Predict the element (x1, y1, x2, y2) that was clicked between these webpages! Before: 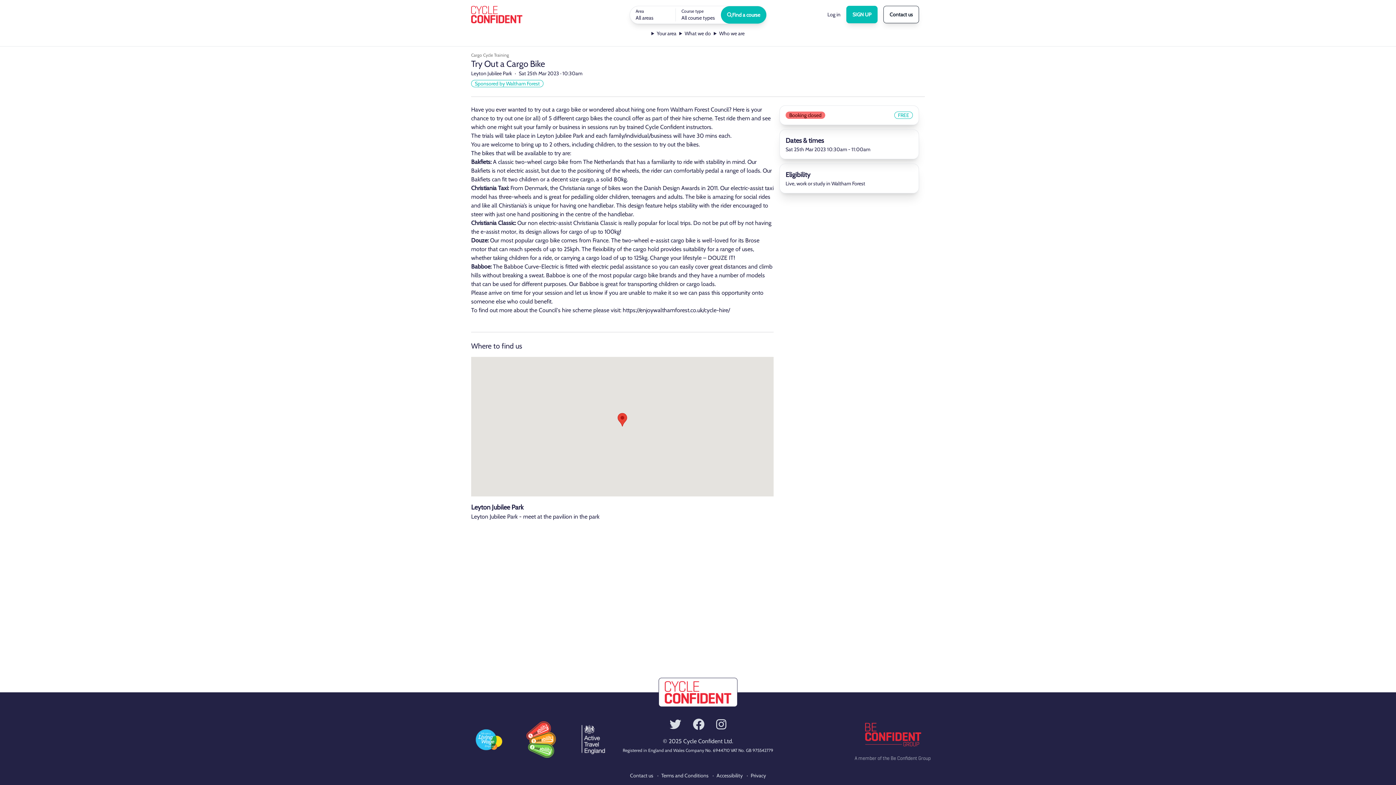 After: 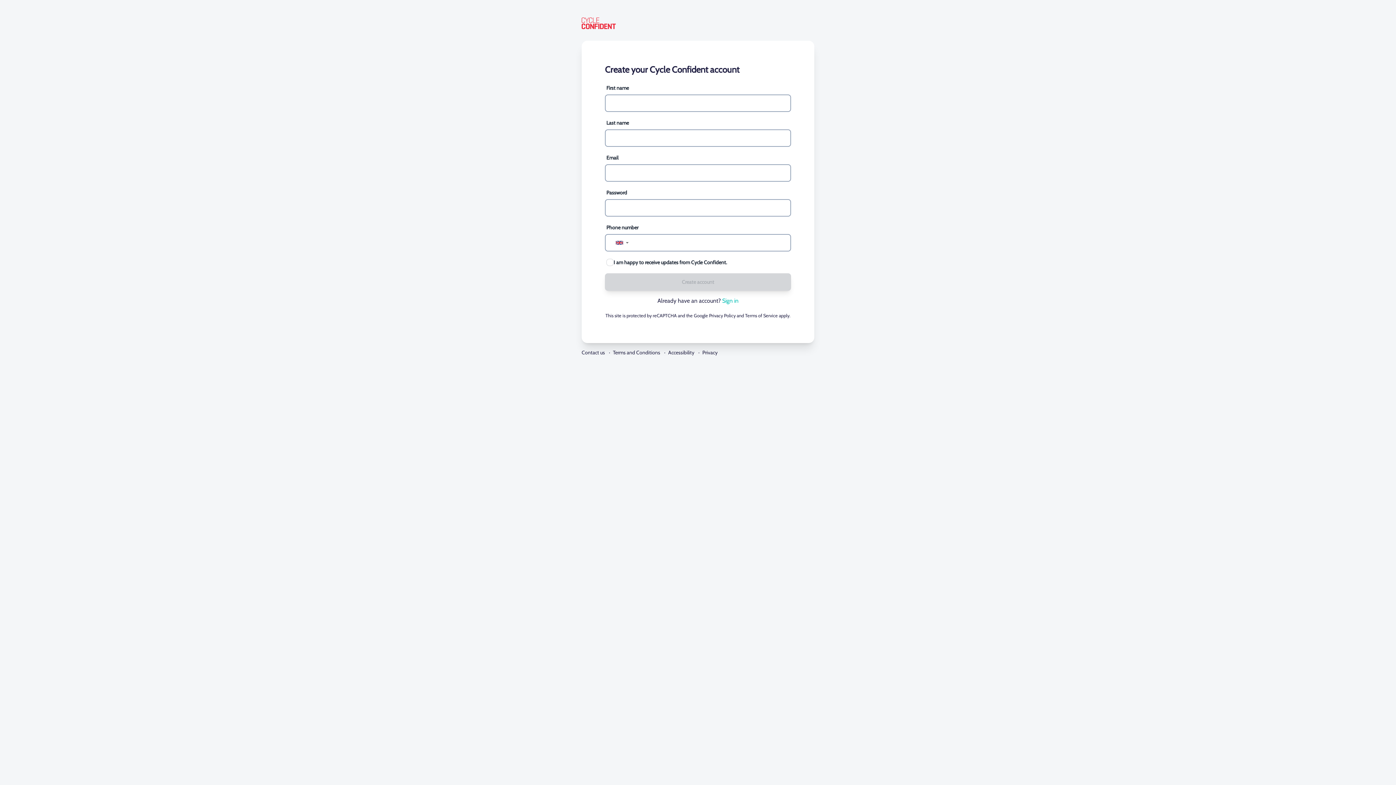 Action: bbox: (846, 5, 877, 23) label: SIGN UP